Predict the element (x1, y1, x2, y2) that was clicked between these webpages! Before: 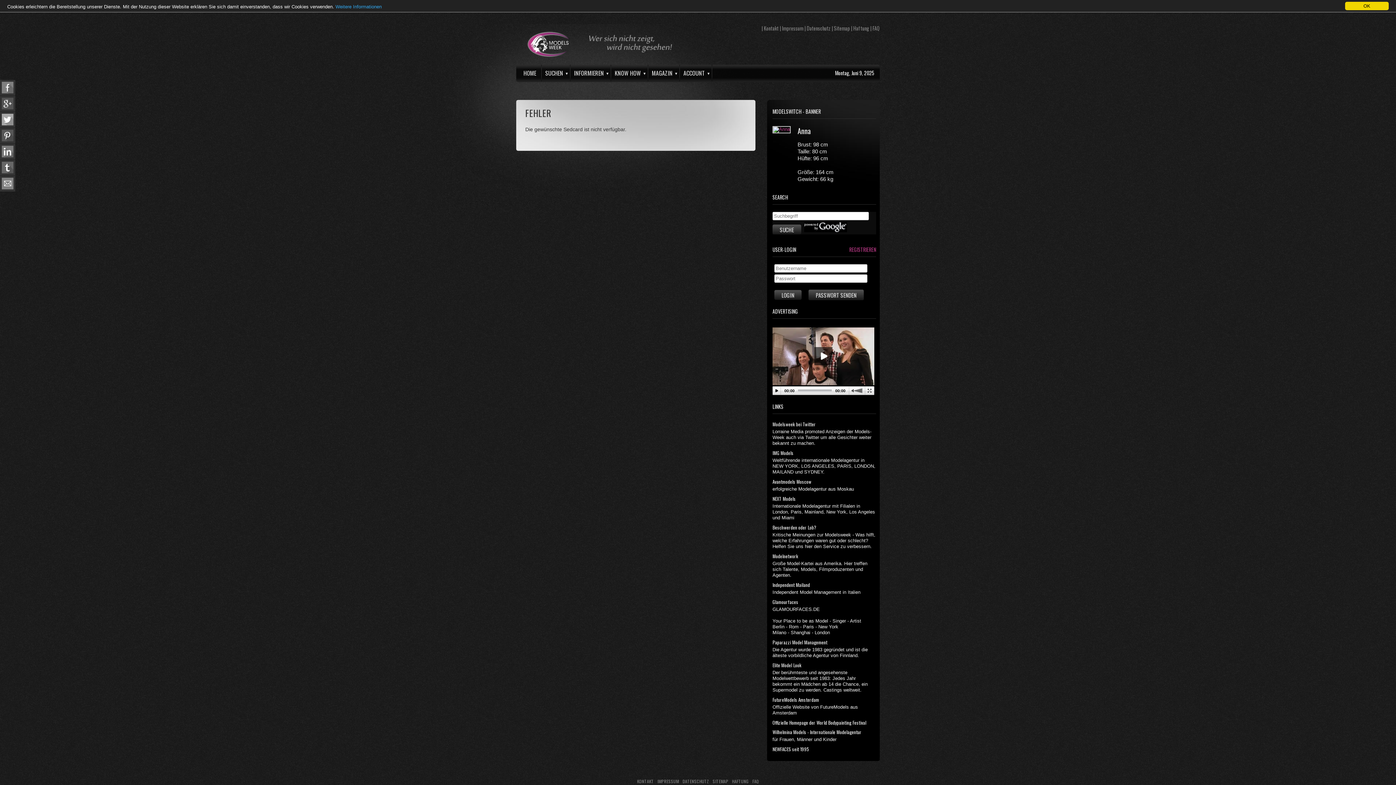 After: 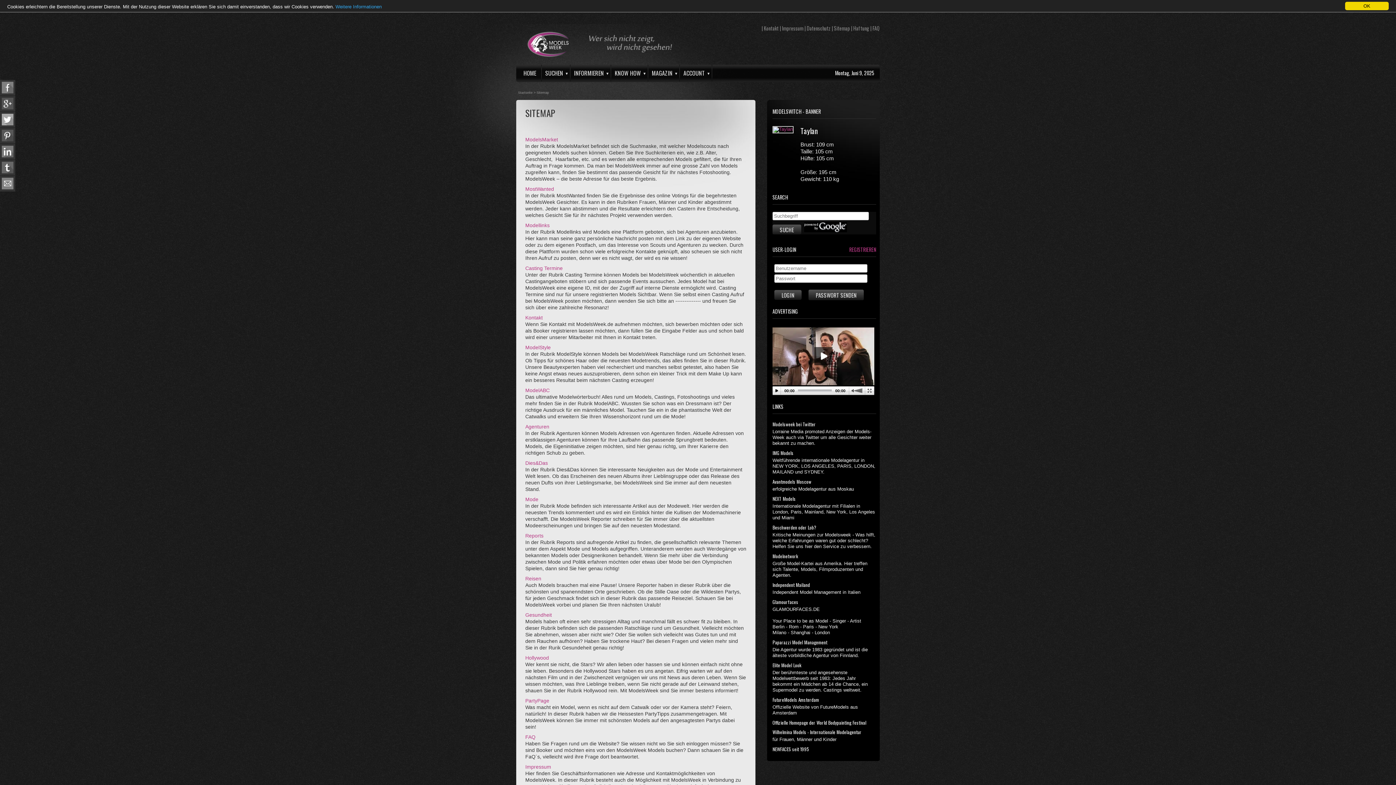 Action: label: Sitemap bbox: (834, 24, 850, 32)